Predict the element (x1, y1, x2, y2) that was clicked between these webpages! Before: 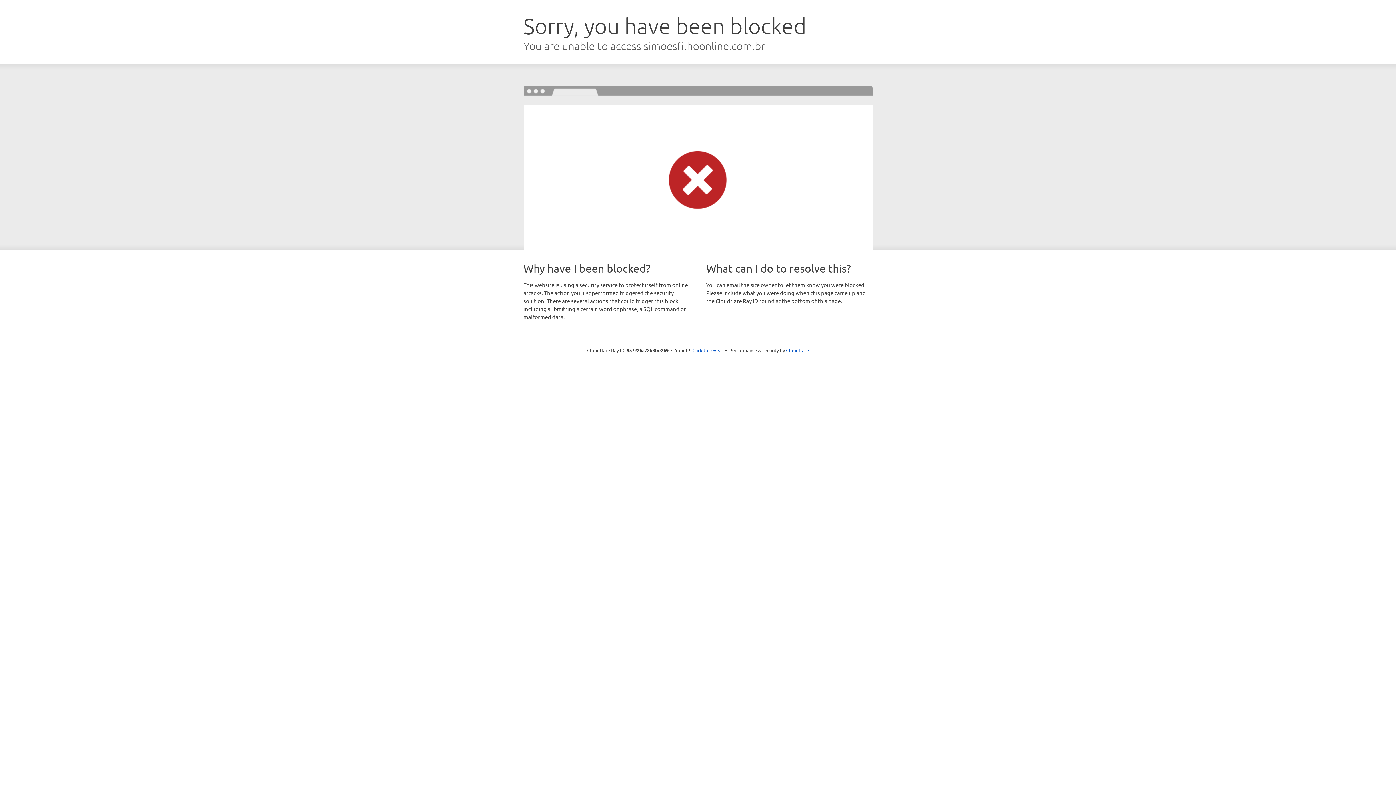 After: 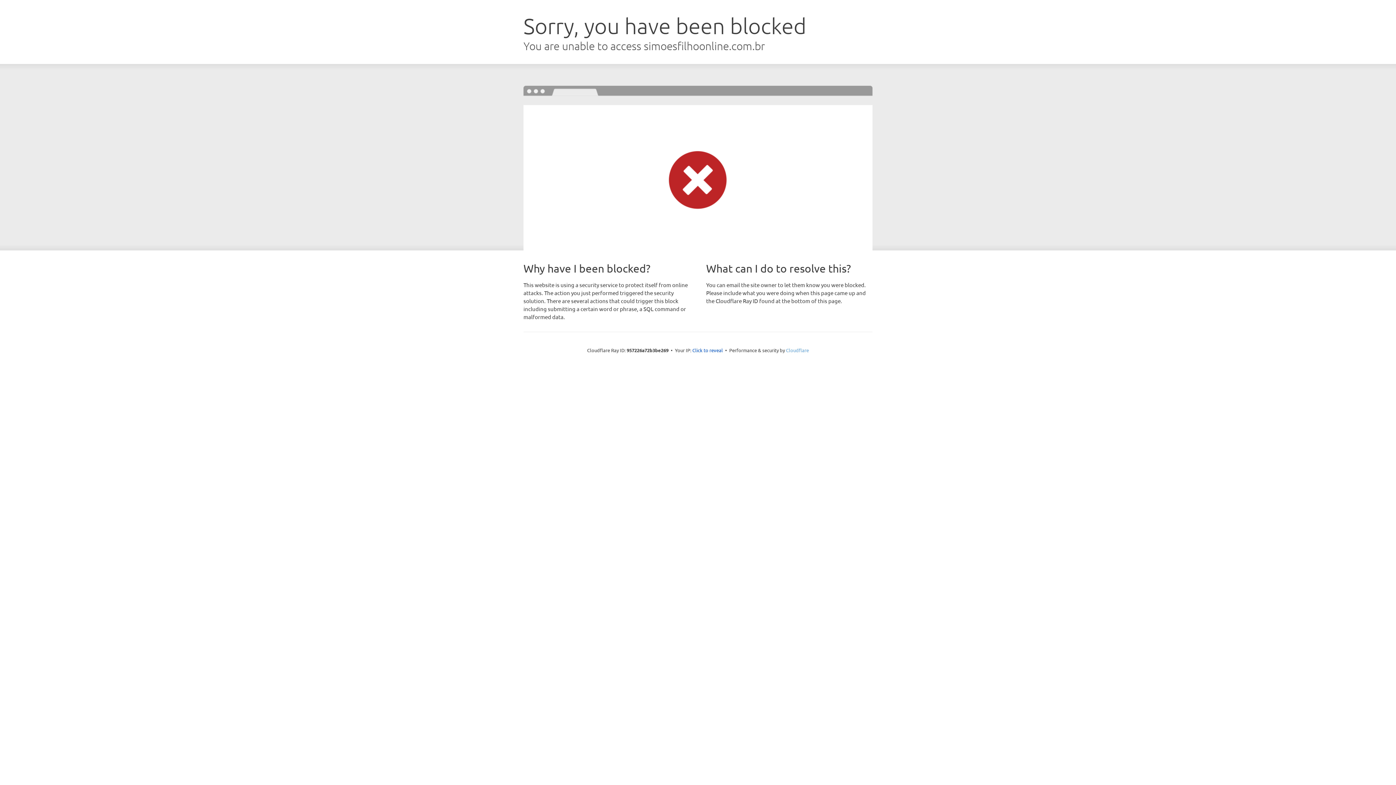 Action: bbox: (786, 347, 809, 353) label: Cloudflare